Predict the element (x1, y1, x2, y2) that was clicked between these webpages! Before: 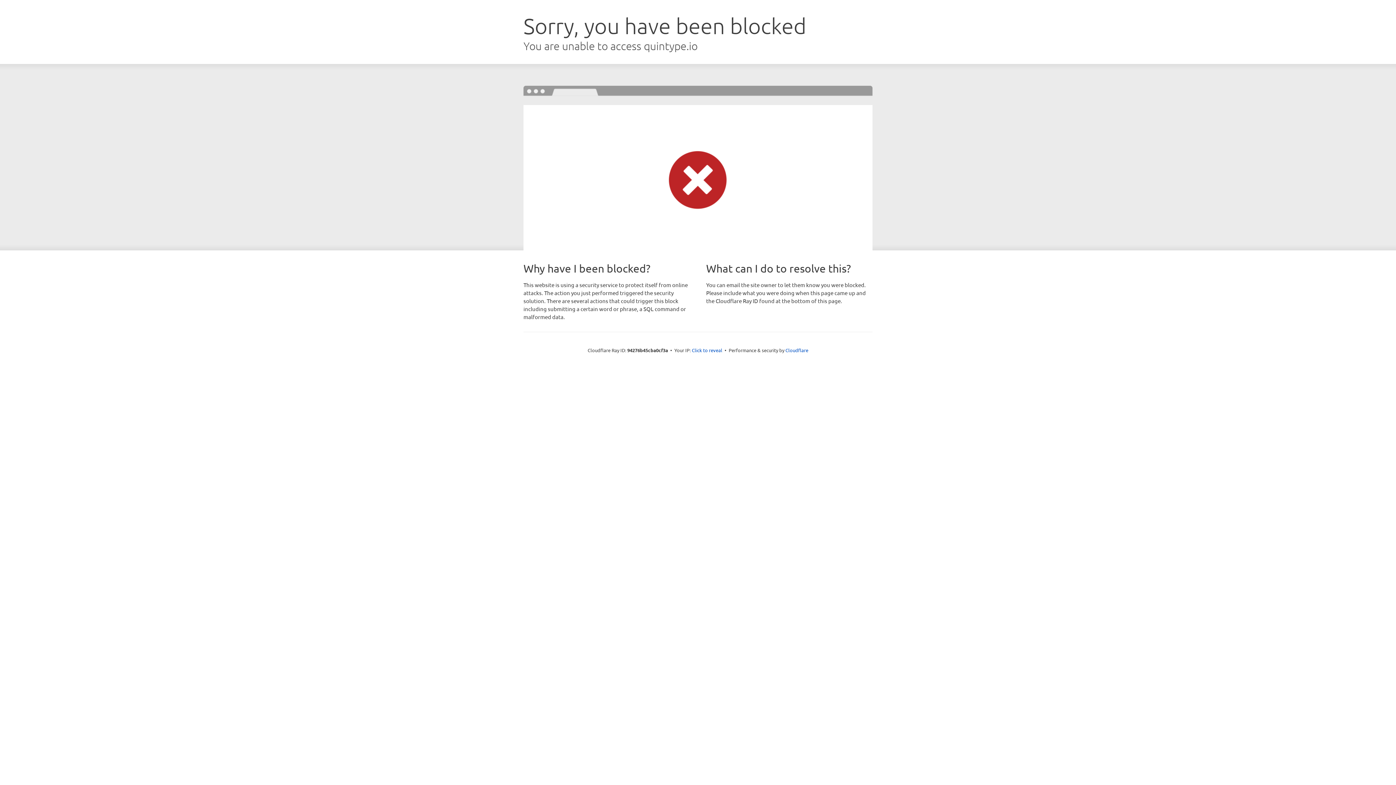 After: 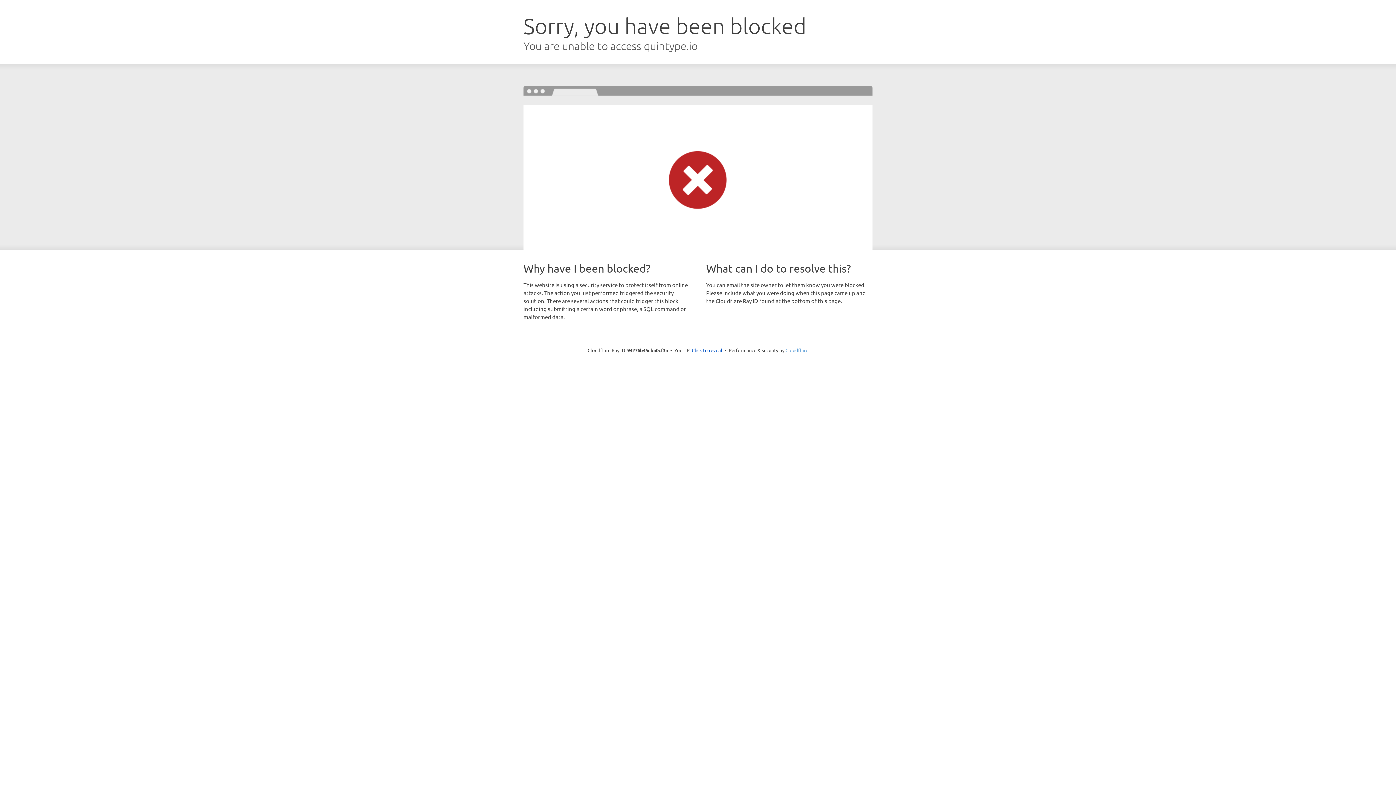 Action: bbox: (785, 347, 808, 353) label: Cloudflare